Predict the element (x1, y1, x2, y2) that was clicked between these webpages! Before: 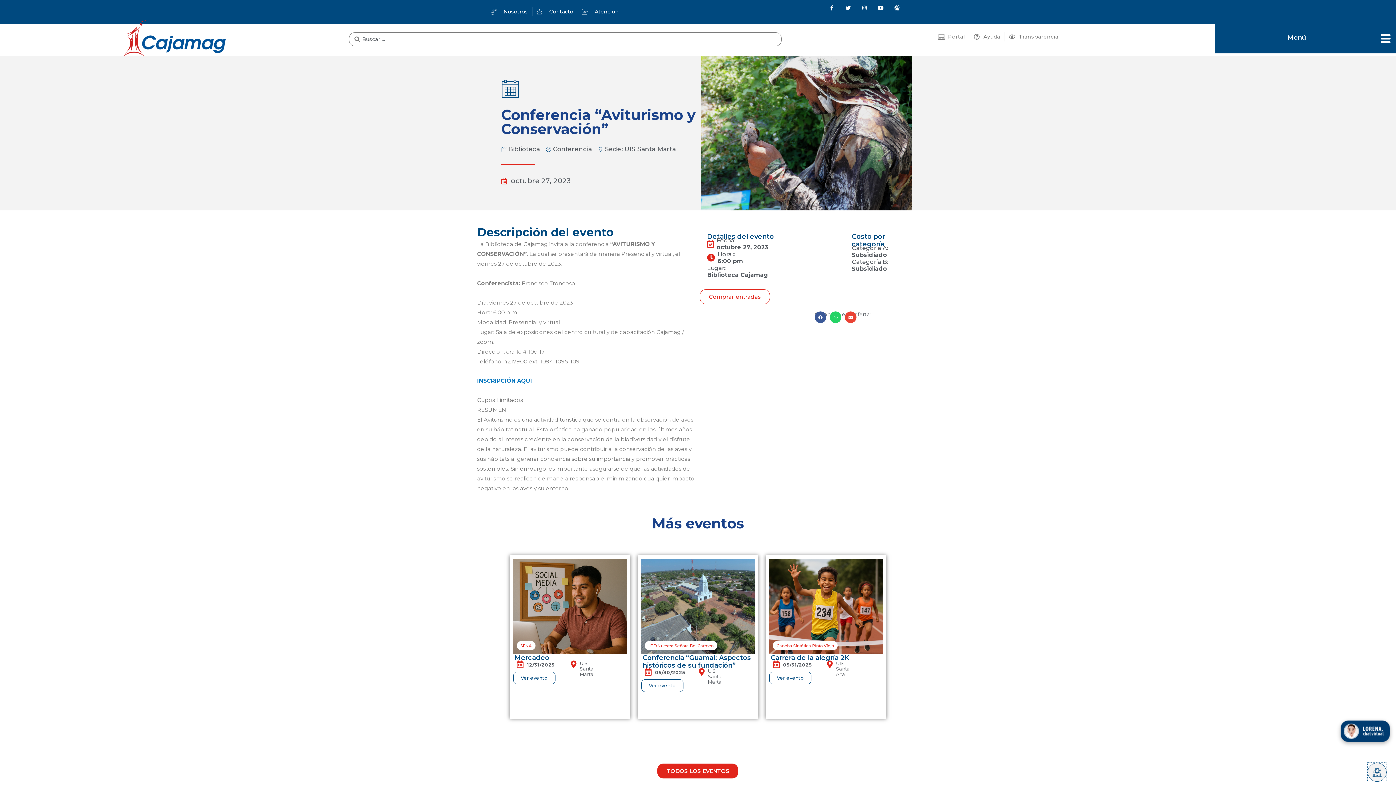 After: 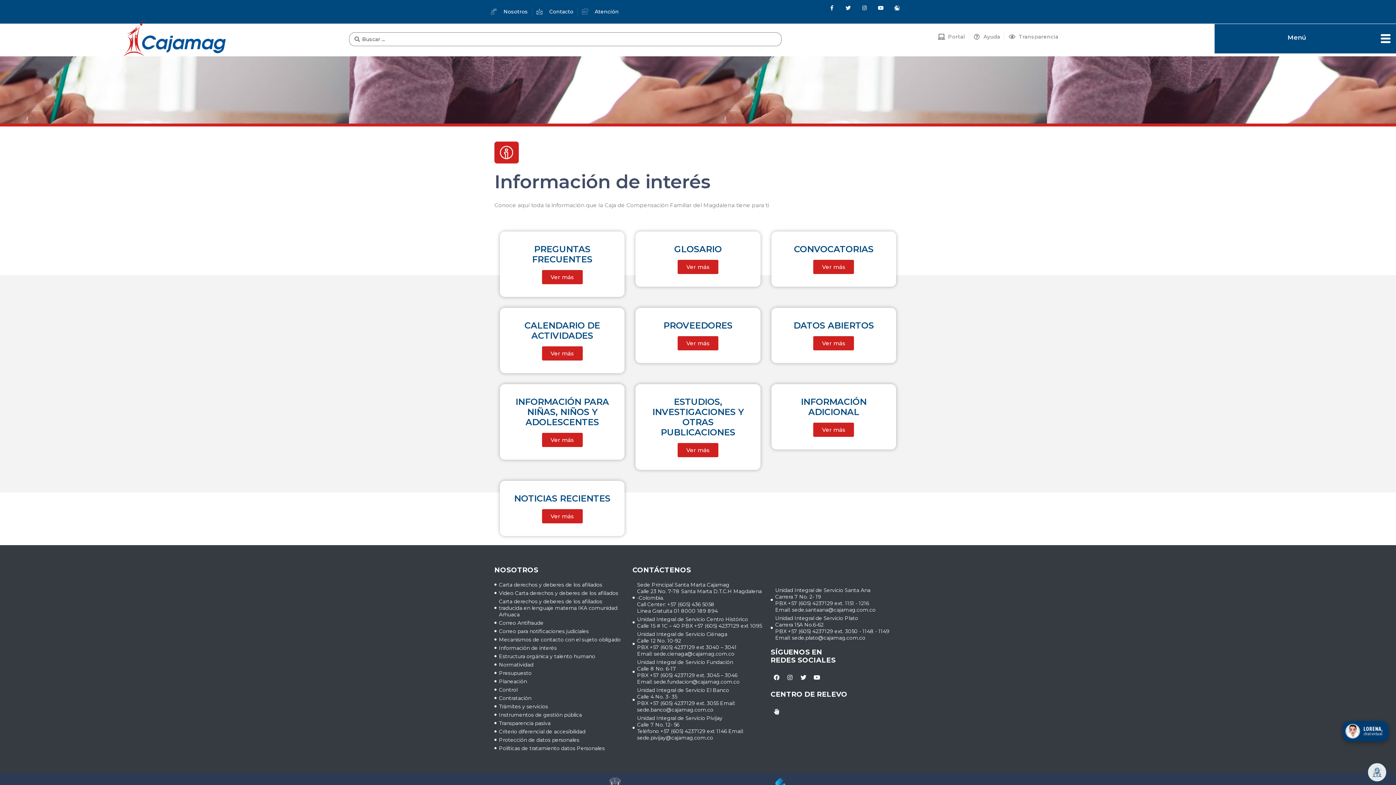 Action: label: Atención bbox: (582, 7, 618, 16)